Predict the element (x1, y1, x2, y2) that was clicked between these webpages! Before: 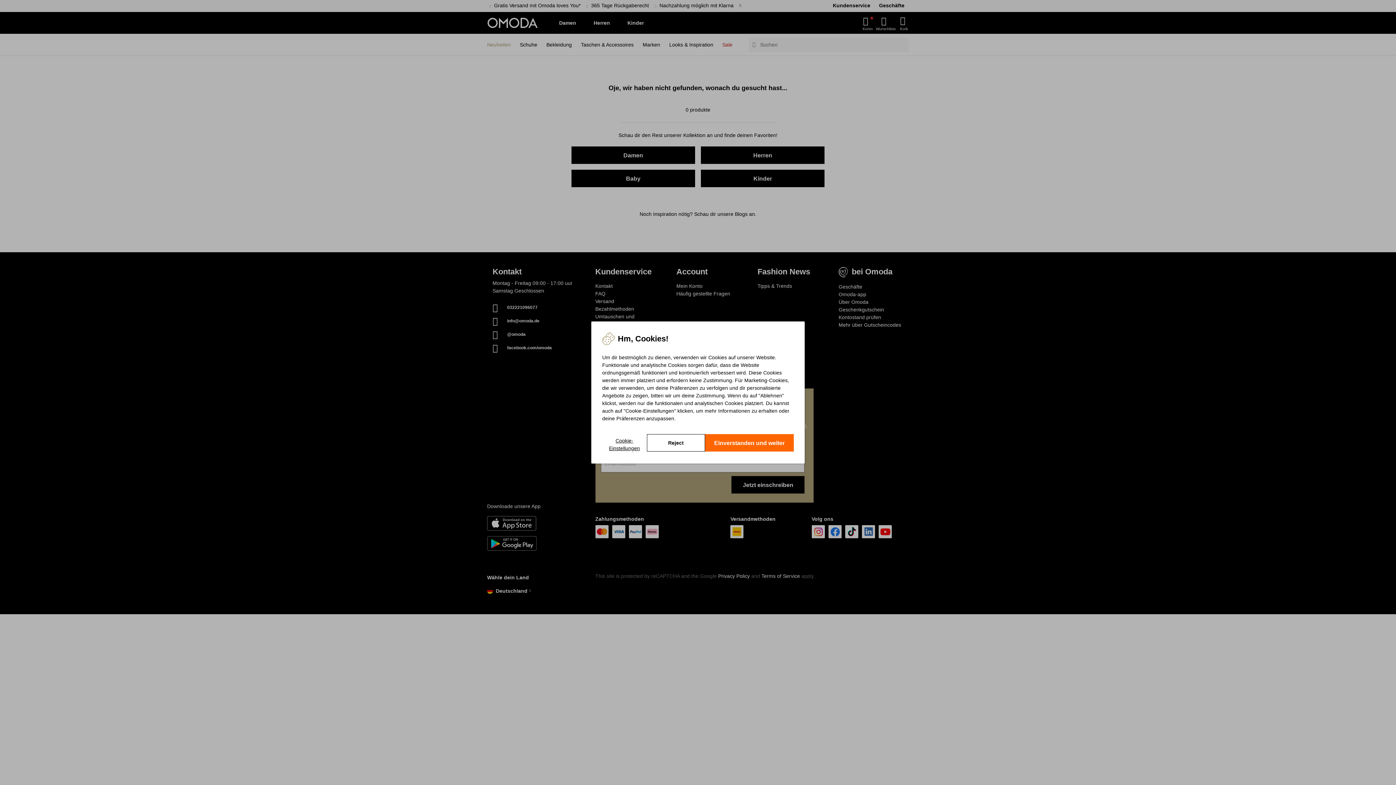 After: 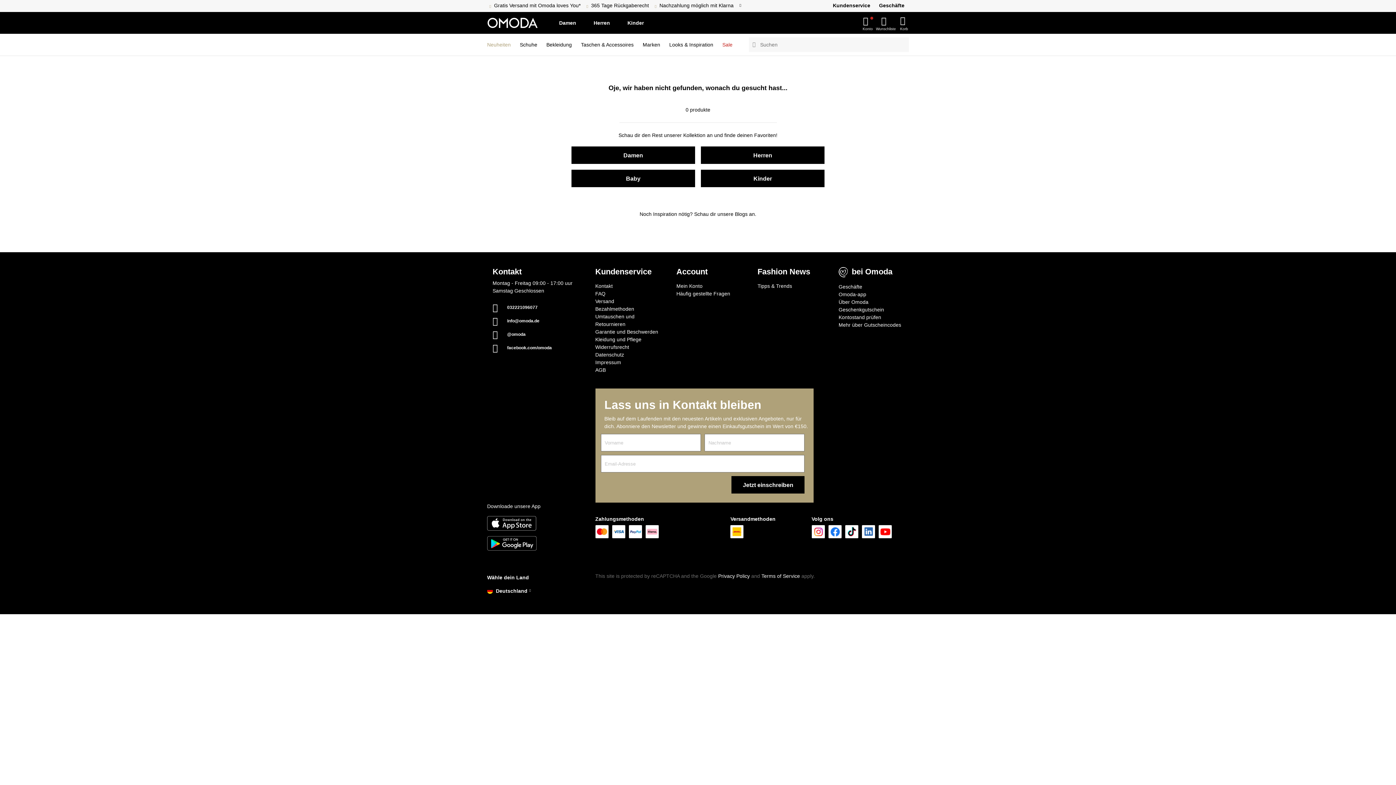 Action: label: Einverstanden und weiter bbox: (705, 434, 794, 451)